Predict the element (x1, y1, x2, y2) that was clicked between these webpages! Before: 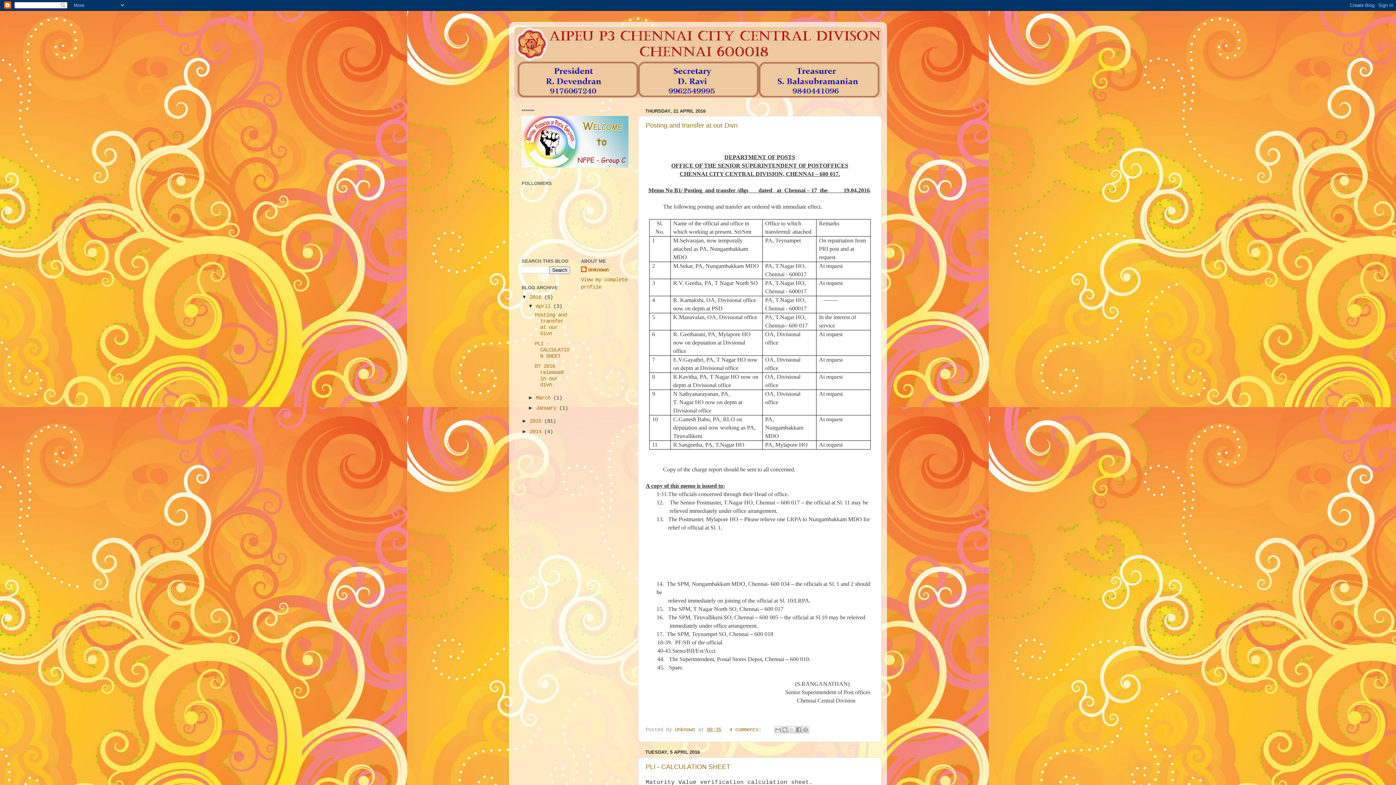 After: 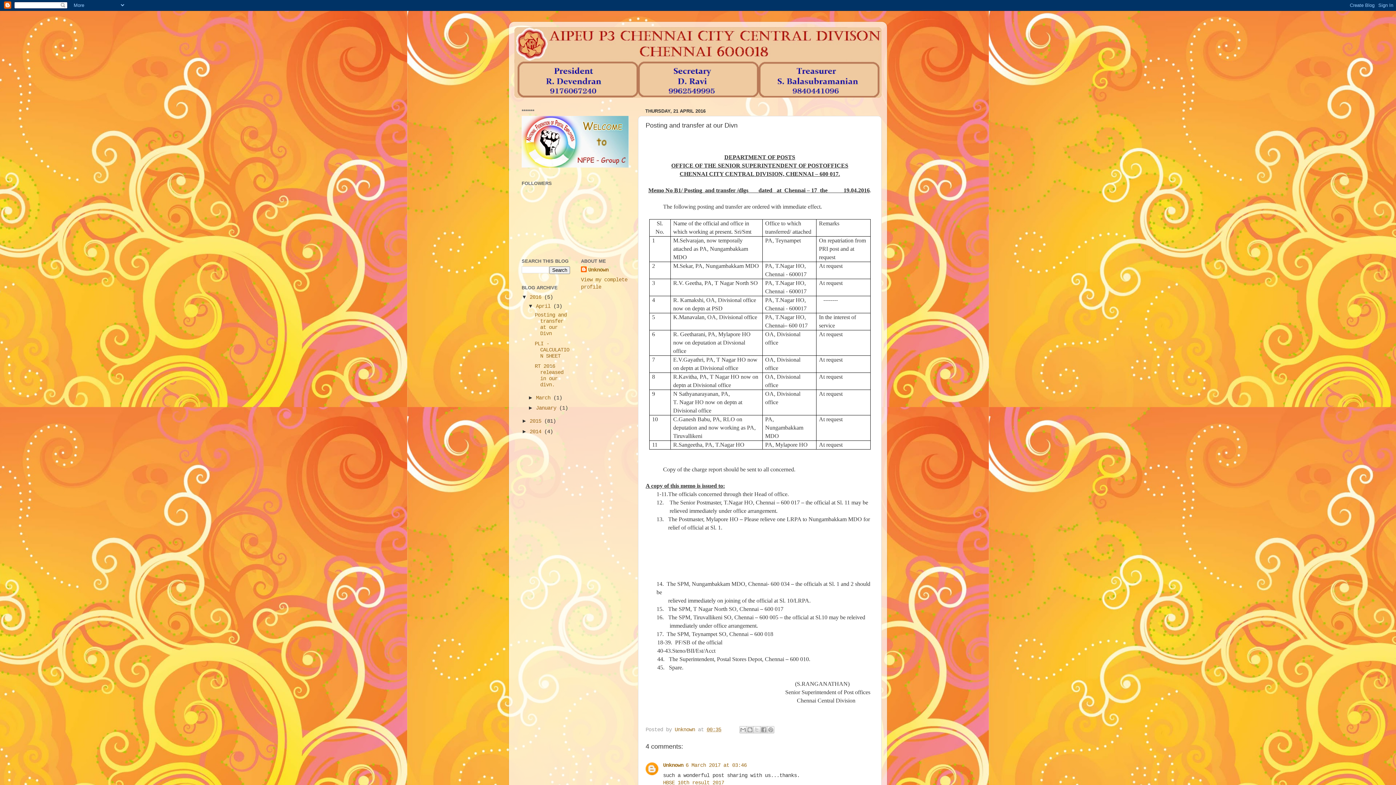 Action: label: Posting and transfer at our Divn bbox: (645, 121, 737, 129)